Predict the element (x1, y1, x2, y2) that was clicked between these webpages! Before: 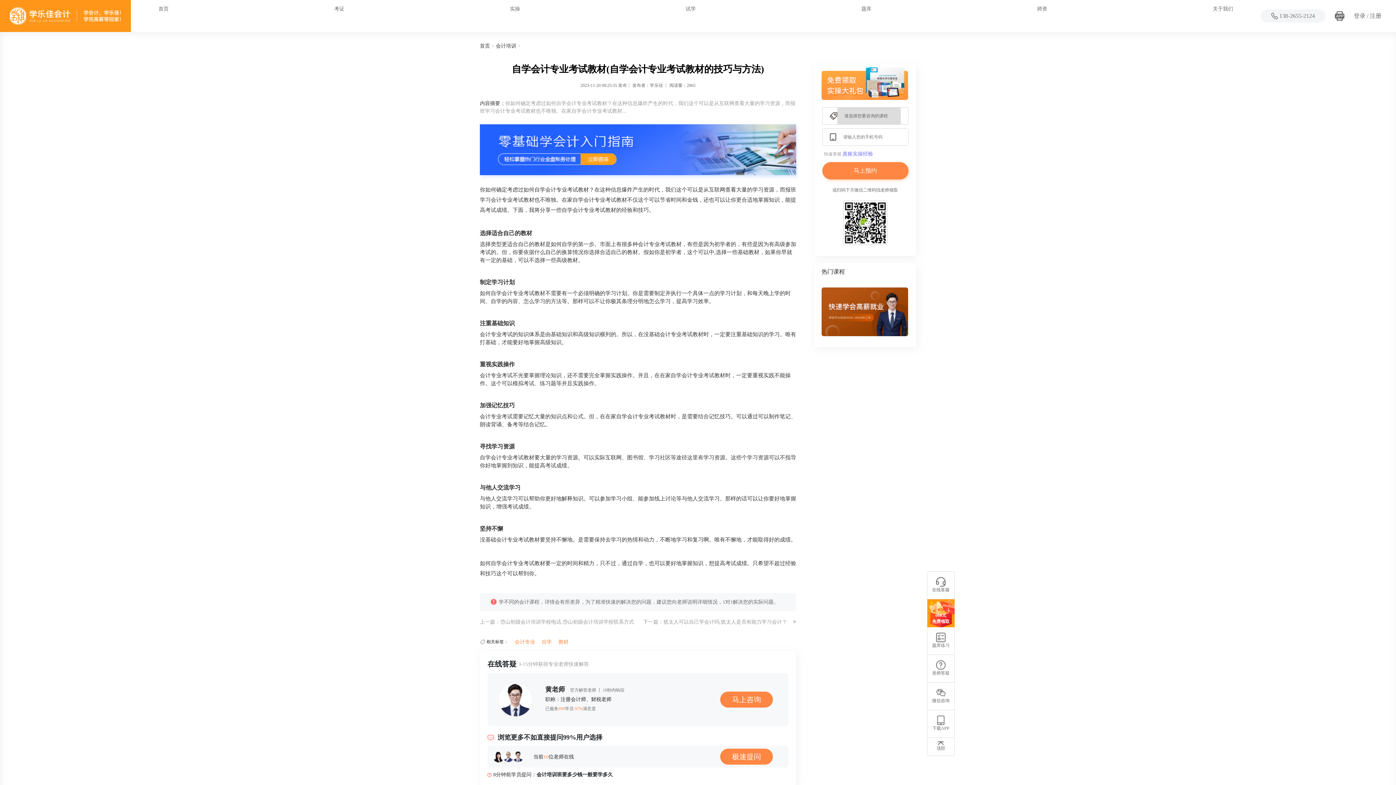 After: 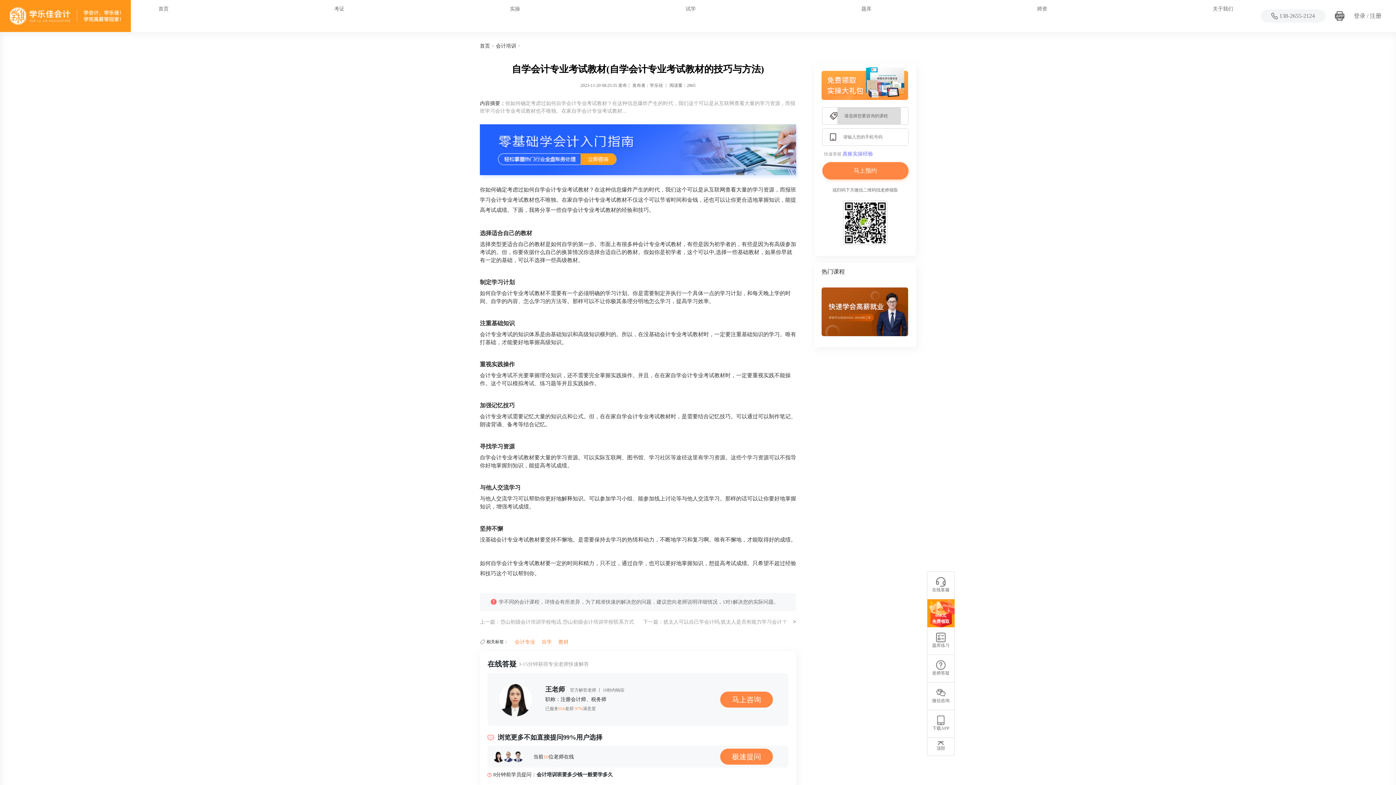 Action: bbox: (927, 655, 954, 682) label: 老师答疑